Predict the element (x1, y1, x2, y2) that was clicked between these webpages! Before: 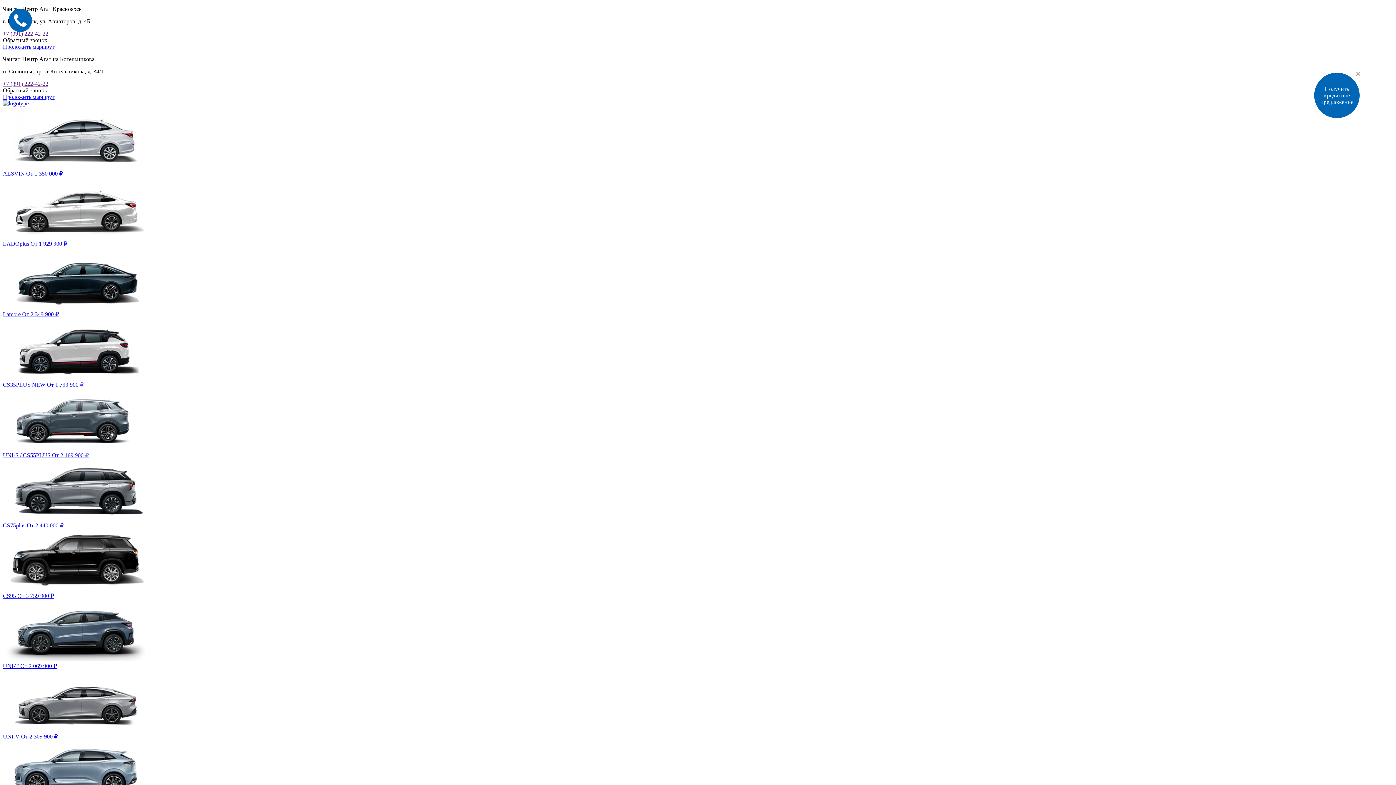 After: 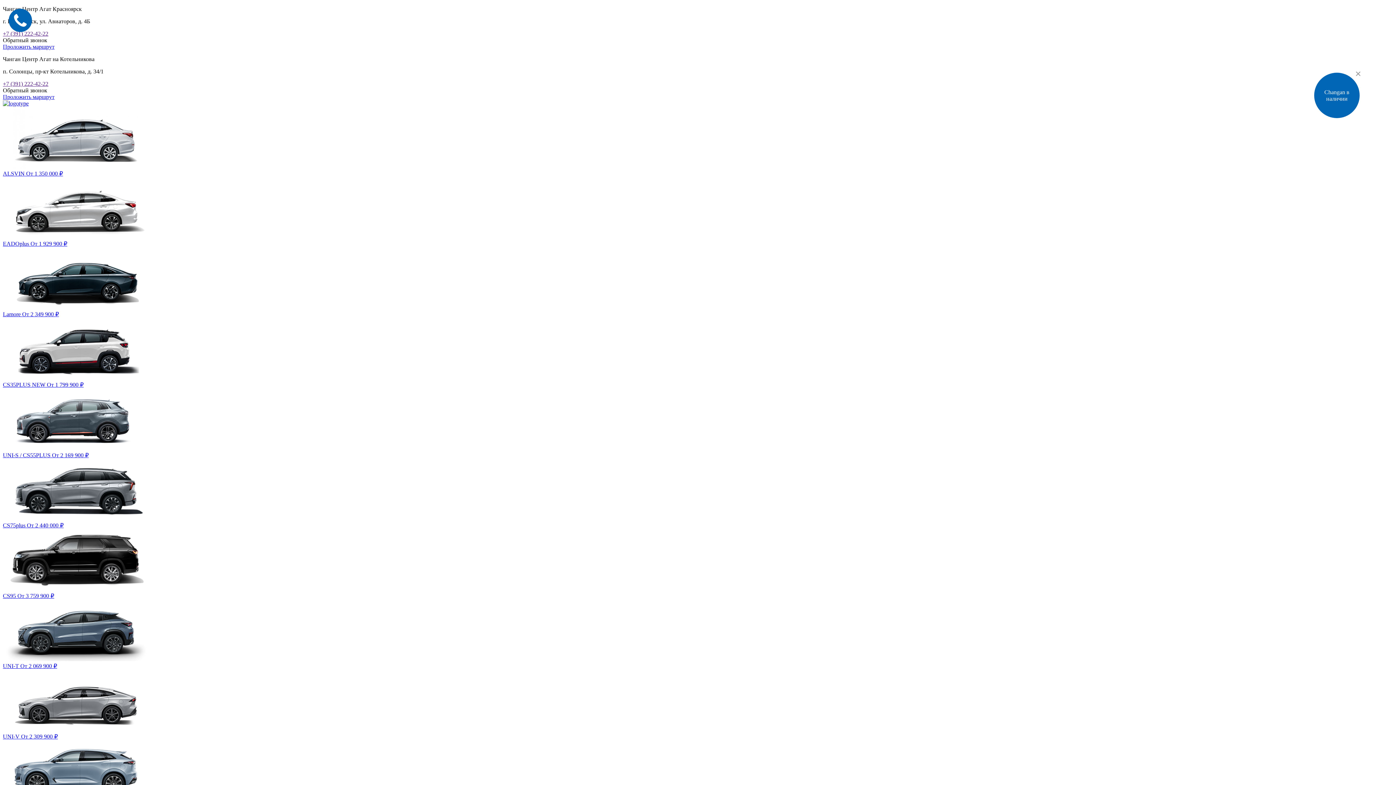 Action: bbox: (2, 43, 54, 49) label: Проложить маршрут